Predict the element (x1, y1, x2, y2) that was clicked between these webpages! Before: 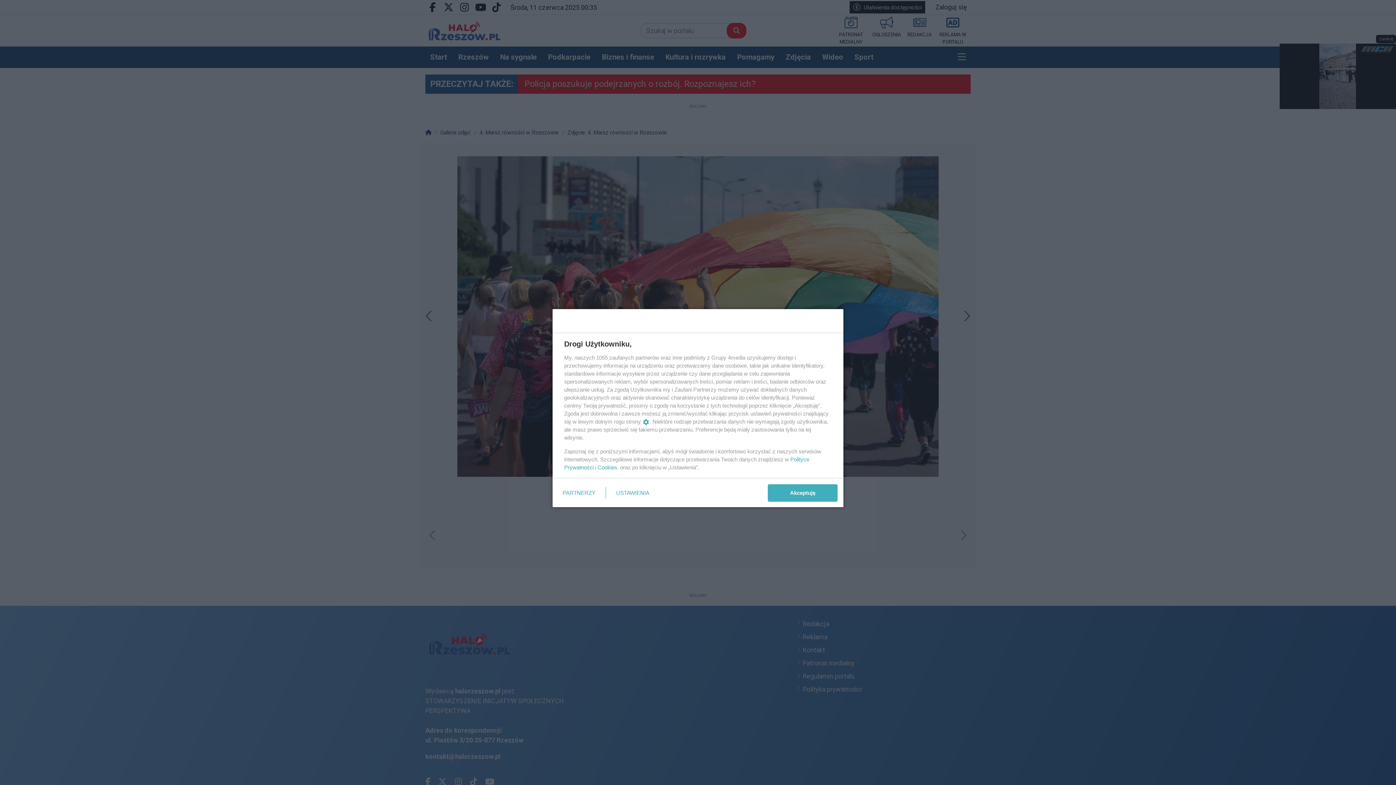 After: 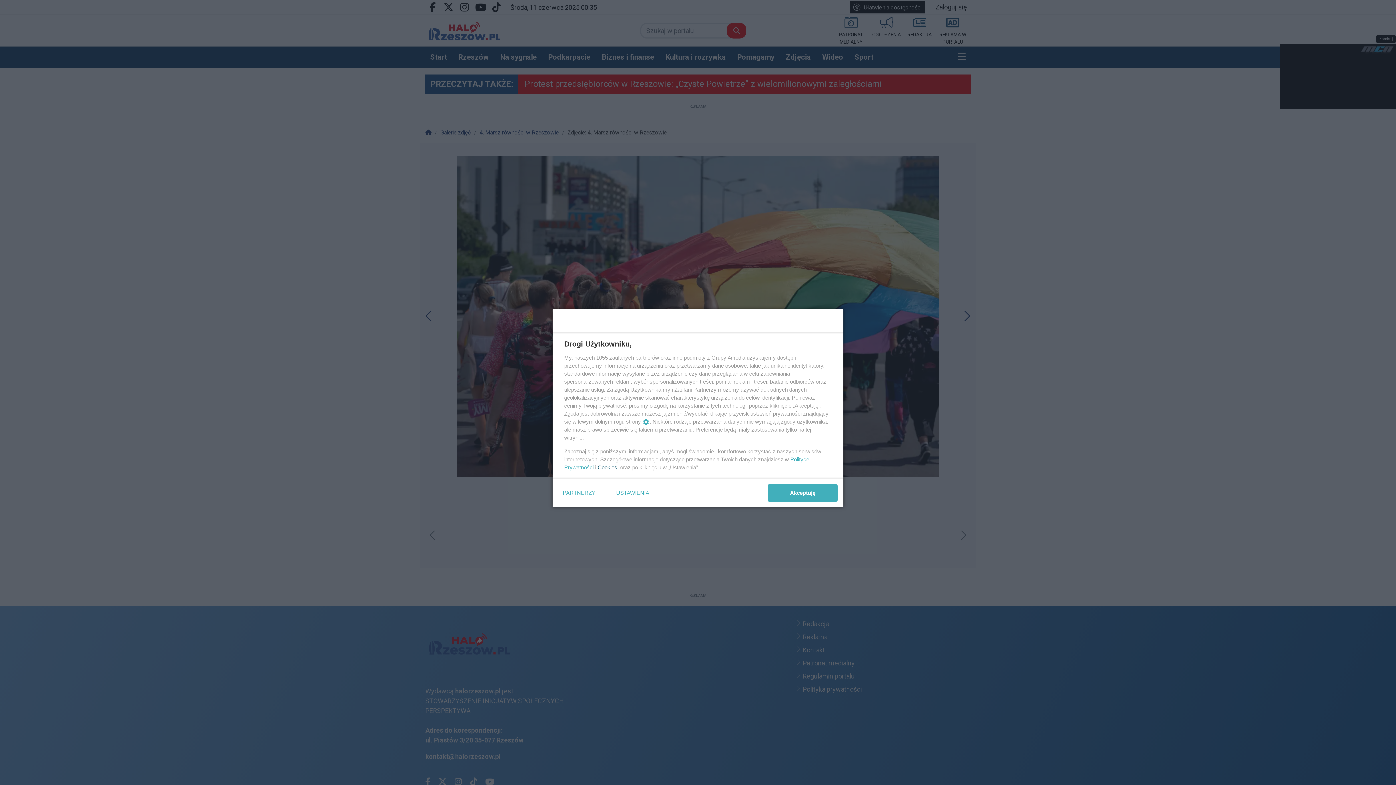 Action: label: Cookies bbox: (597, 464, 617, 470)